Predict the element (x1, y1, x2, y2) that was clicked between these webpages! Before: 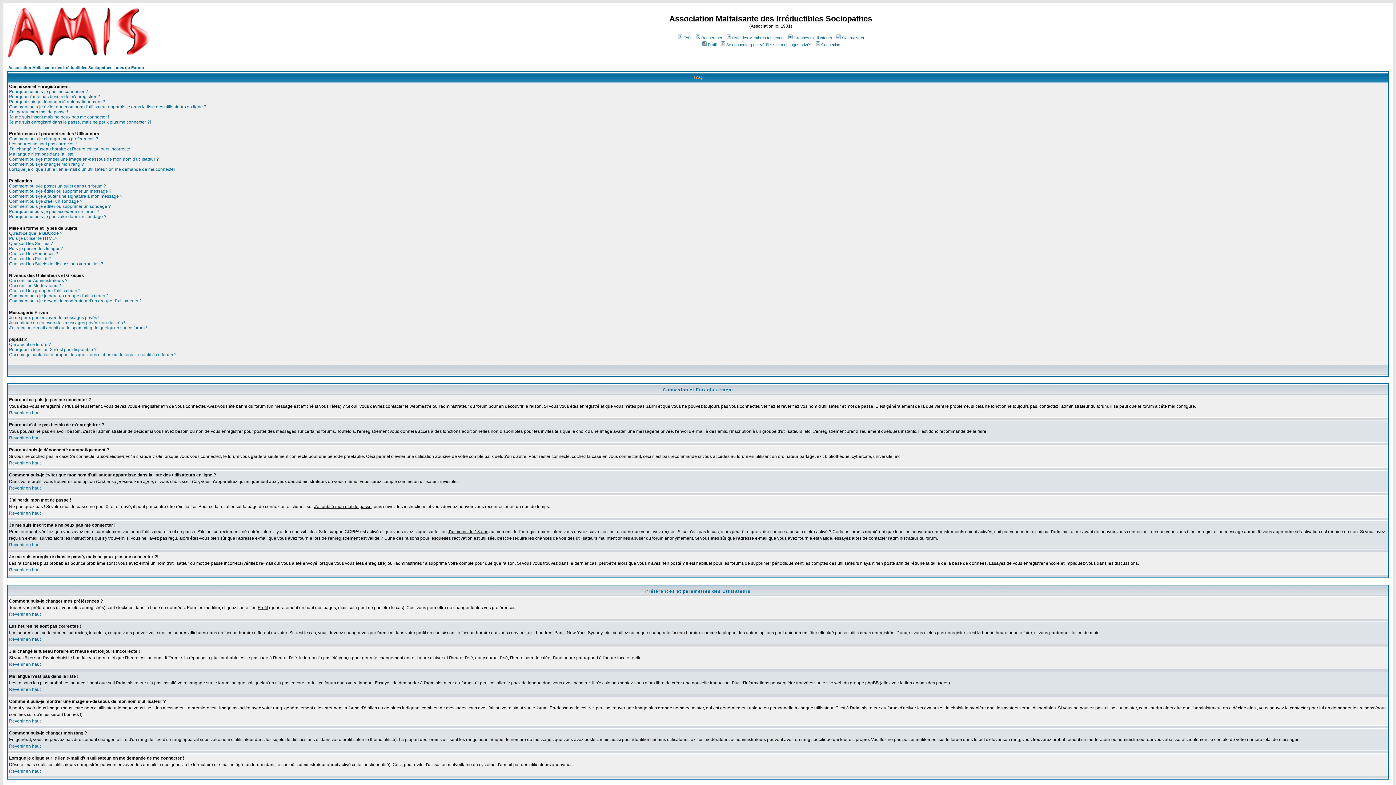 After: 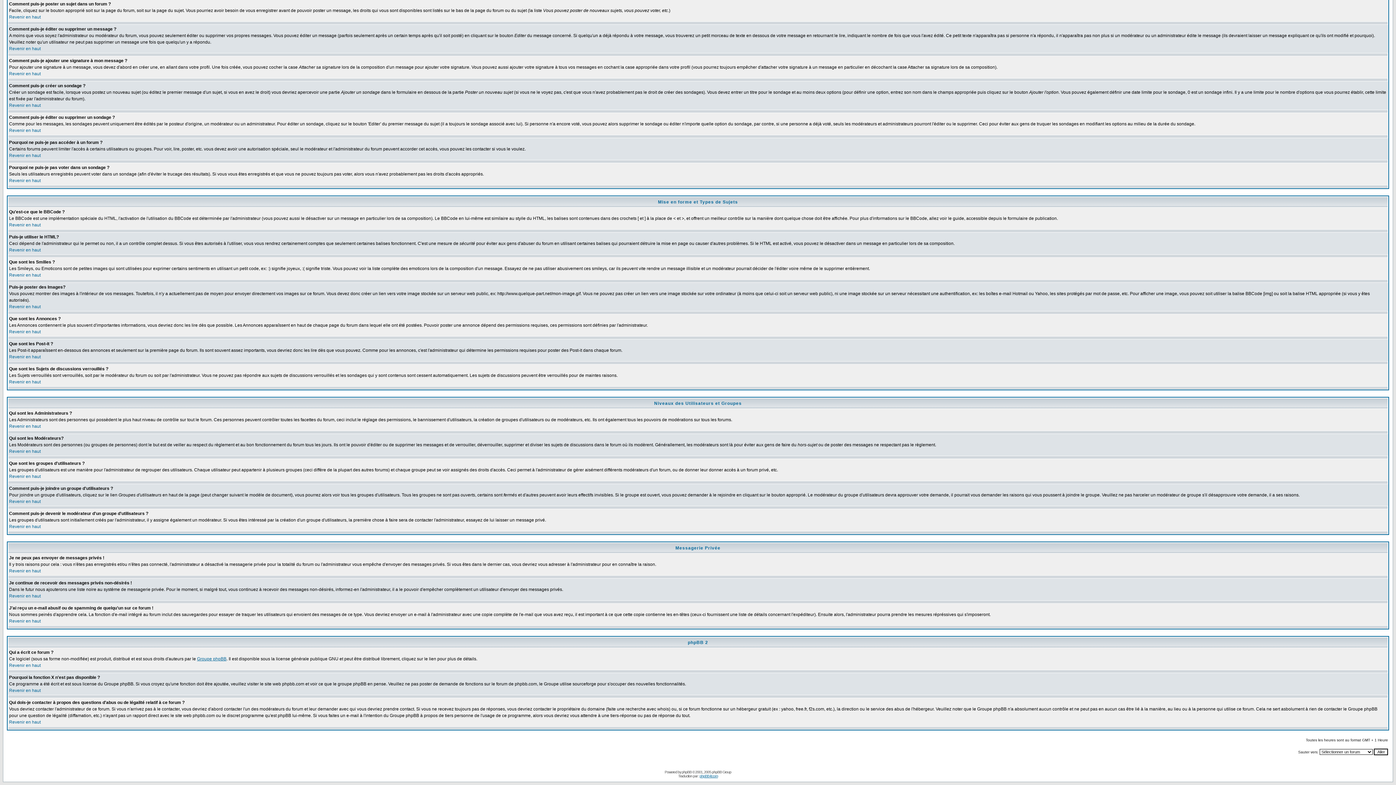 Action: bbox: (9, 315, 99, 320) label: Je ne peux pas envoyer de messages privés !